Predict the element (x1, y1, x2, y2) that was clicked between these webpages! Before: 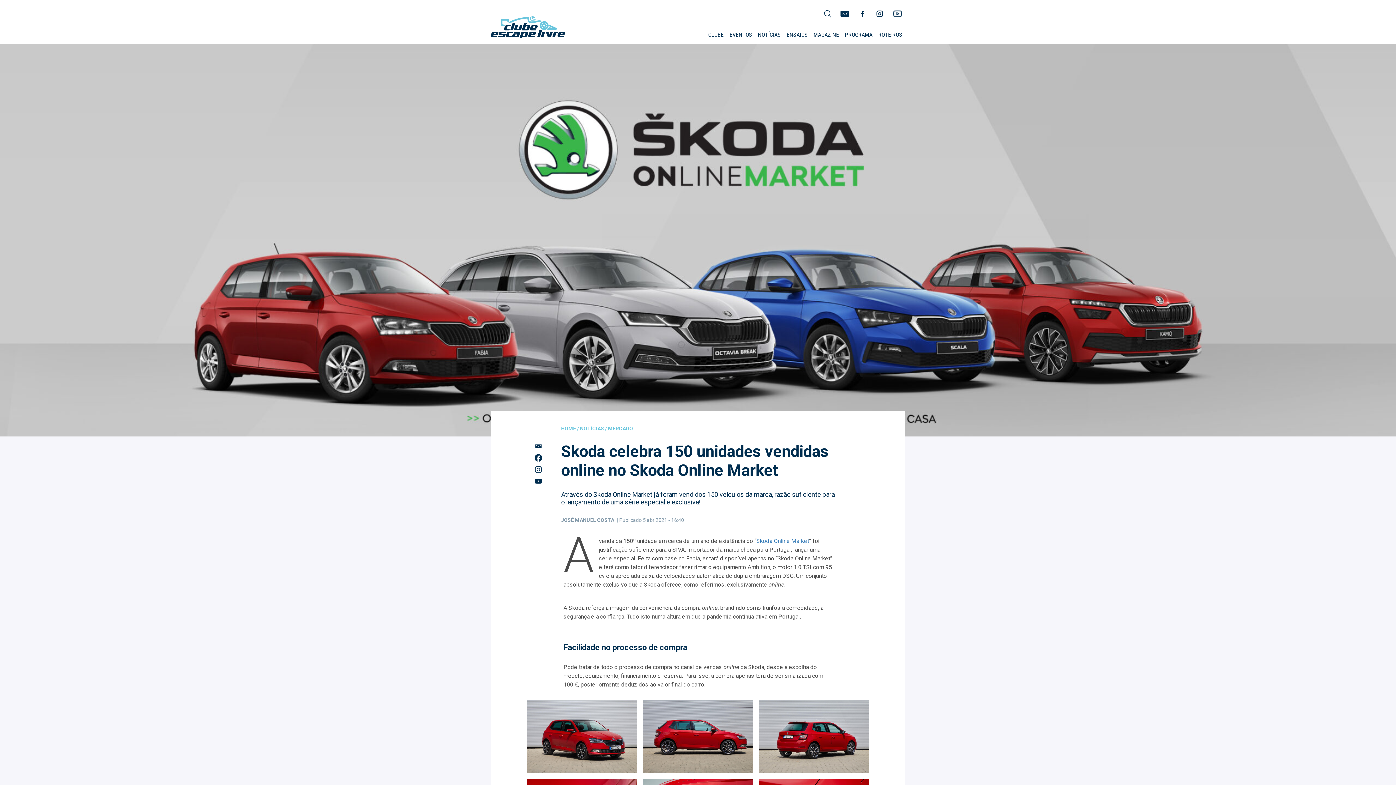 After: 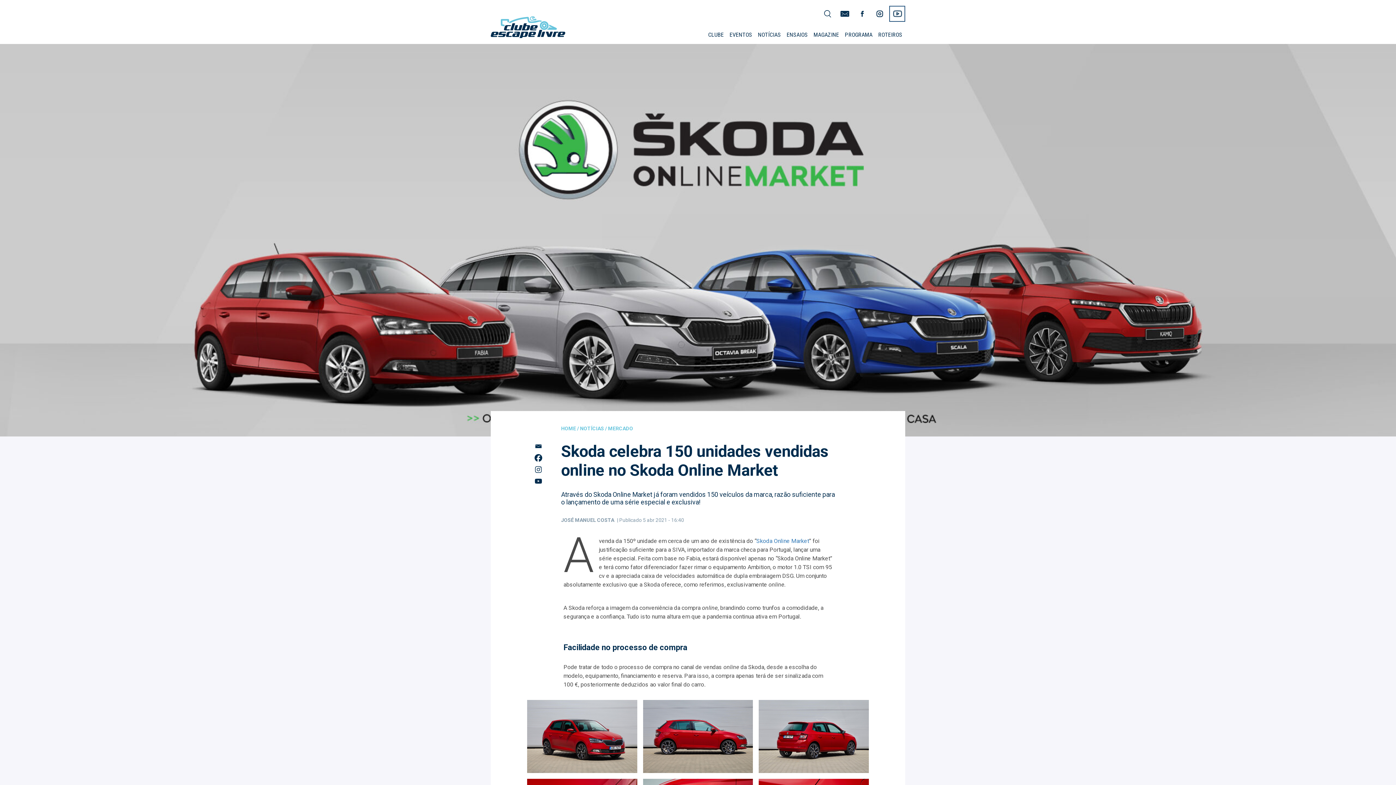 Action: bbox: (889, 10, 905, 16)